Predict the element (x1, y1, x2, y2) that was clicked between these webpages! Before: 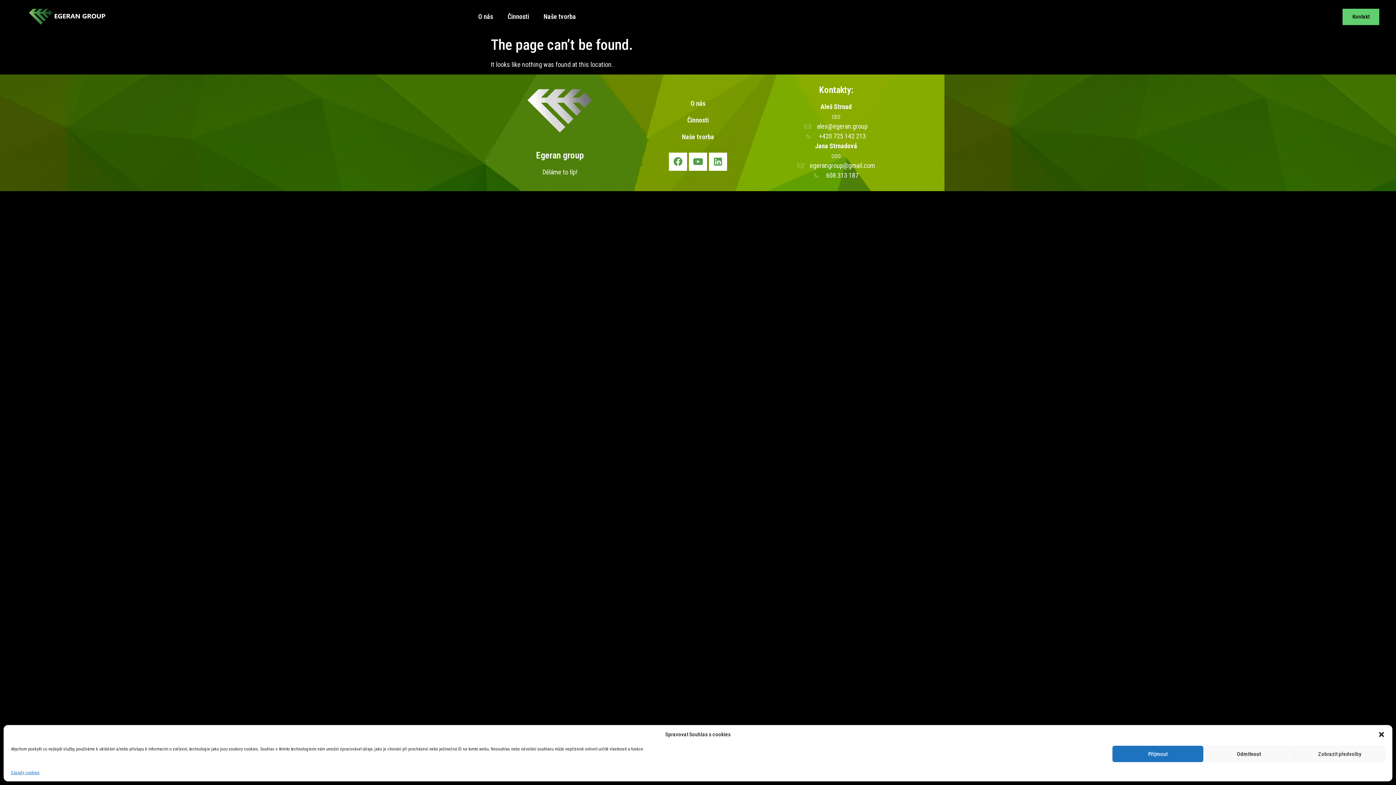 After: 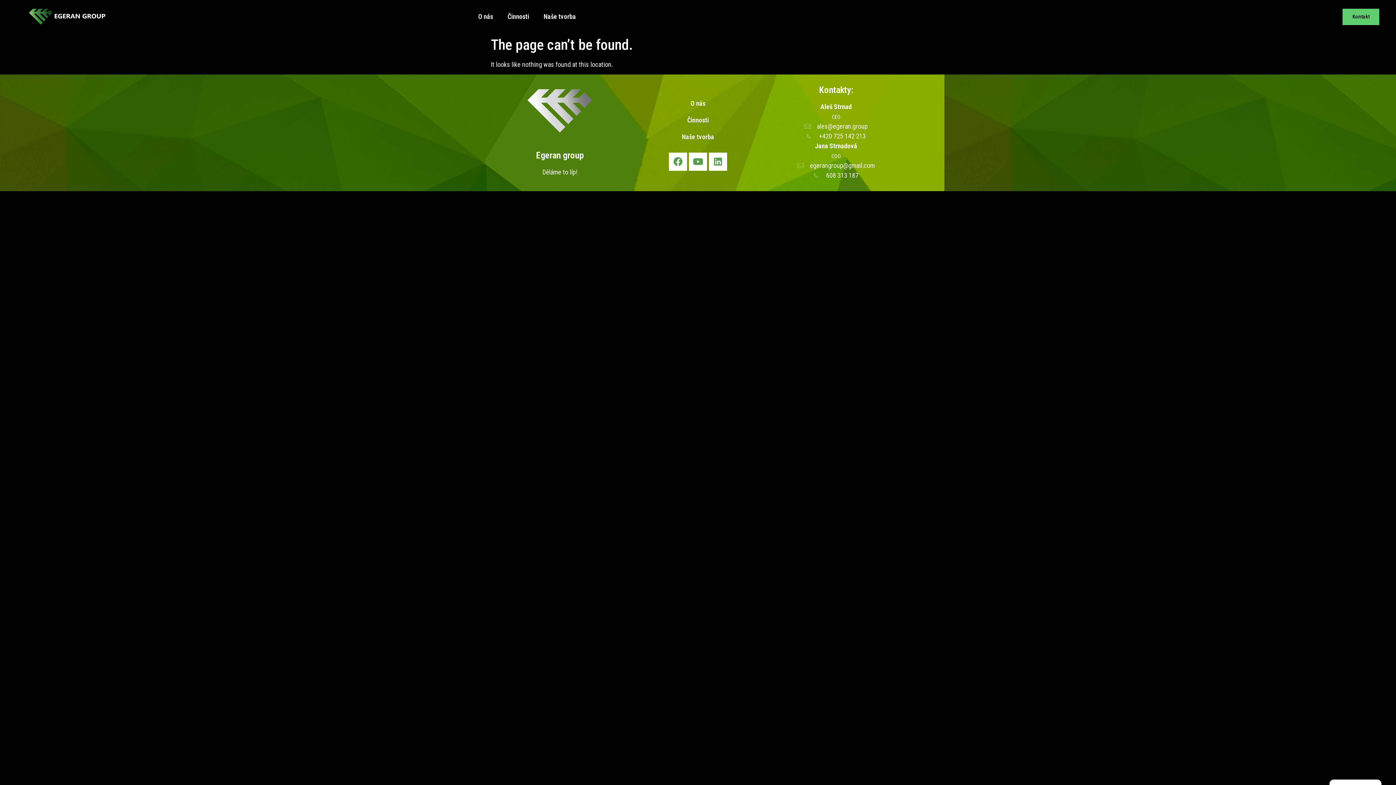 Action: label: Odmítnout bbox: (1203, 746, 1294, 762)